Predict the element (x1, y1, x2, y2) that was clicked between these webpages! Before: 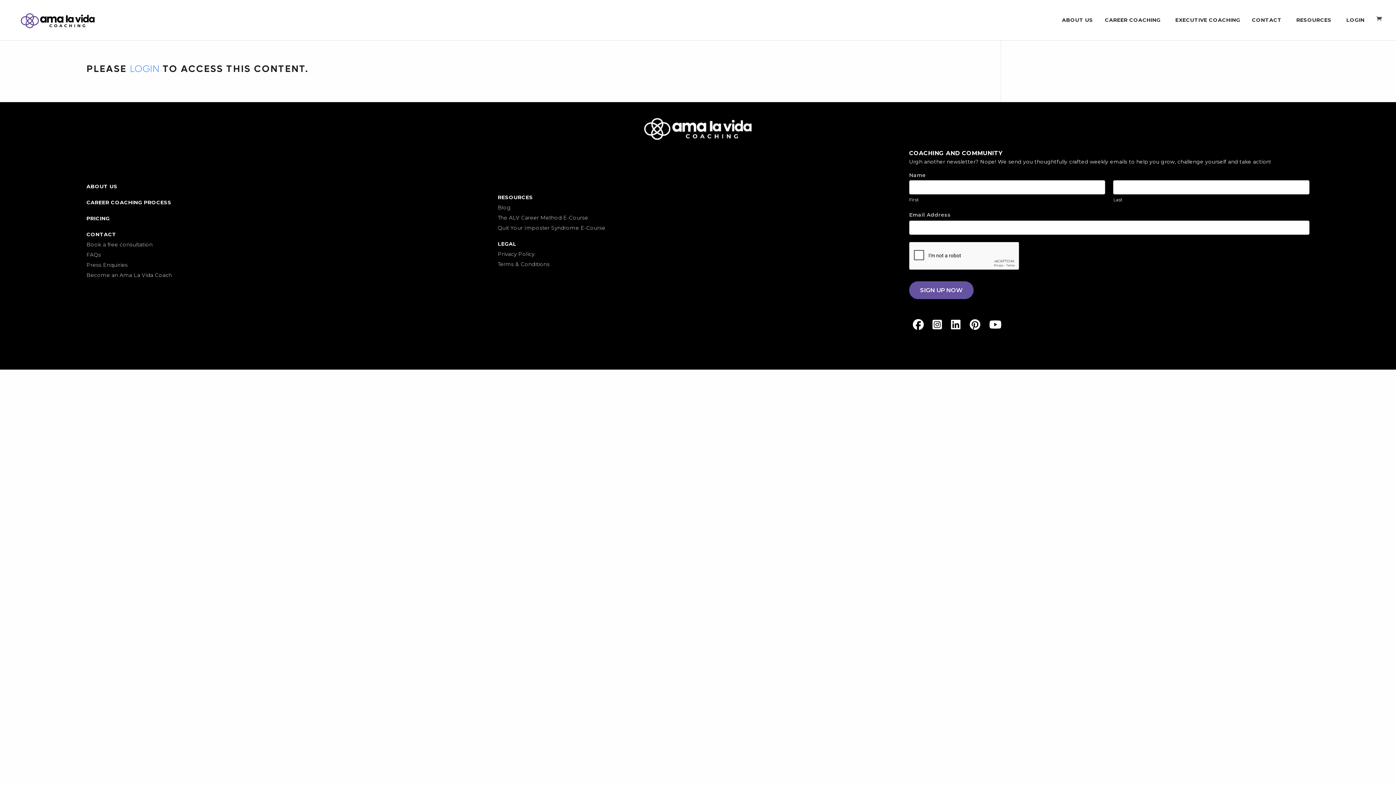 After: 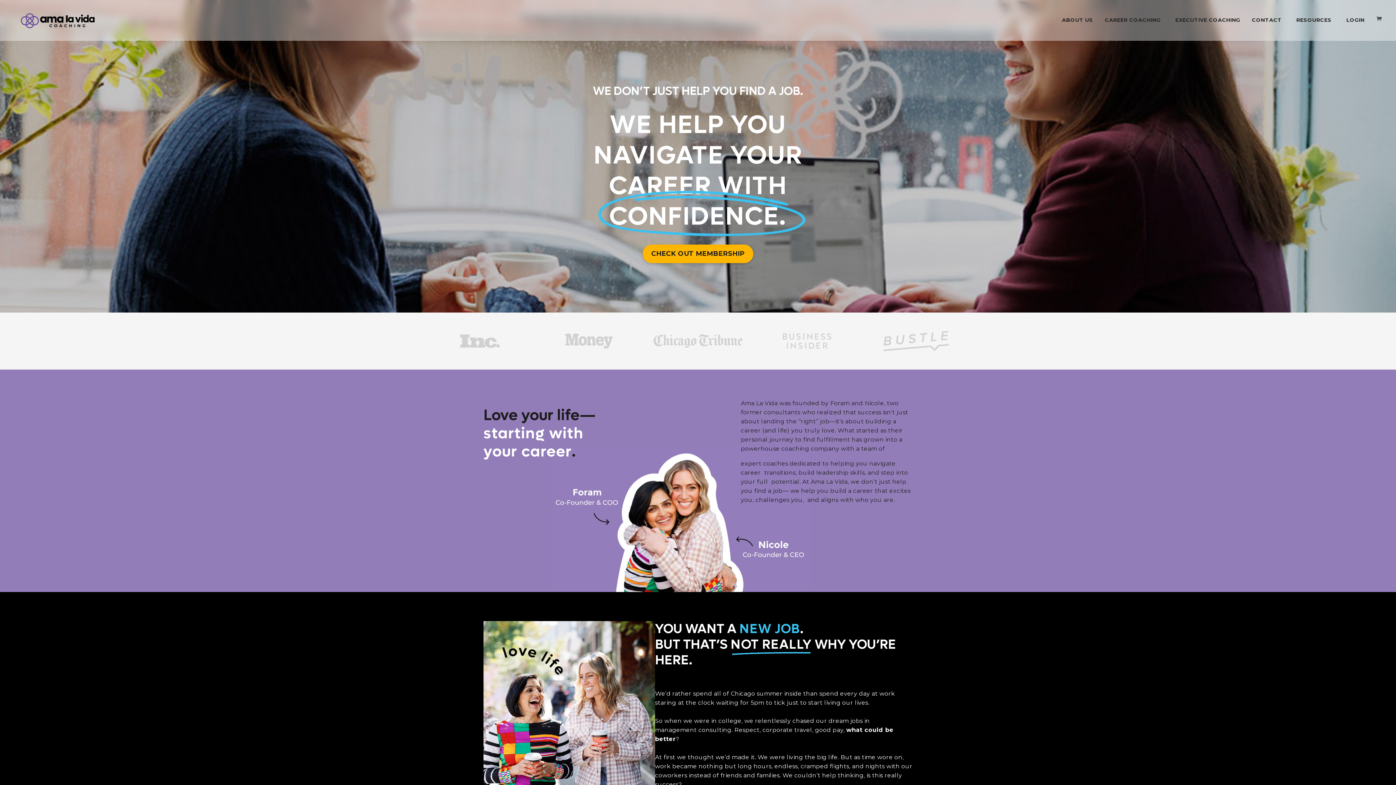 Action: bbox: (1056, 0, 1099, 40) label: ABOUT US